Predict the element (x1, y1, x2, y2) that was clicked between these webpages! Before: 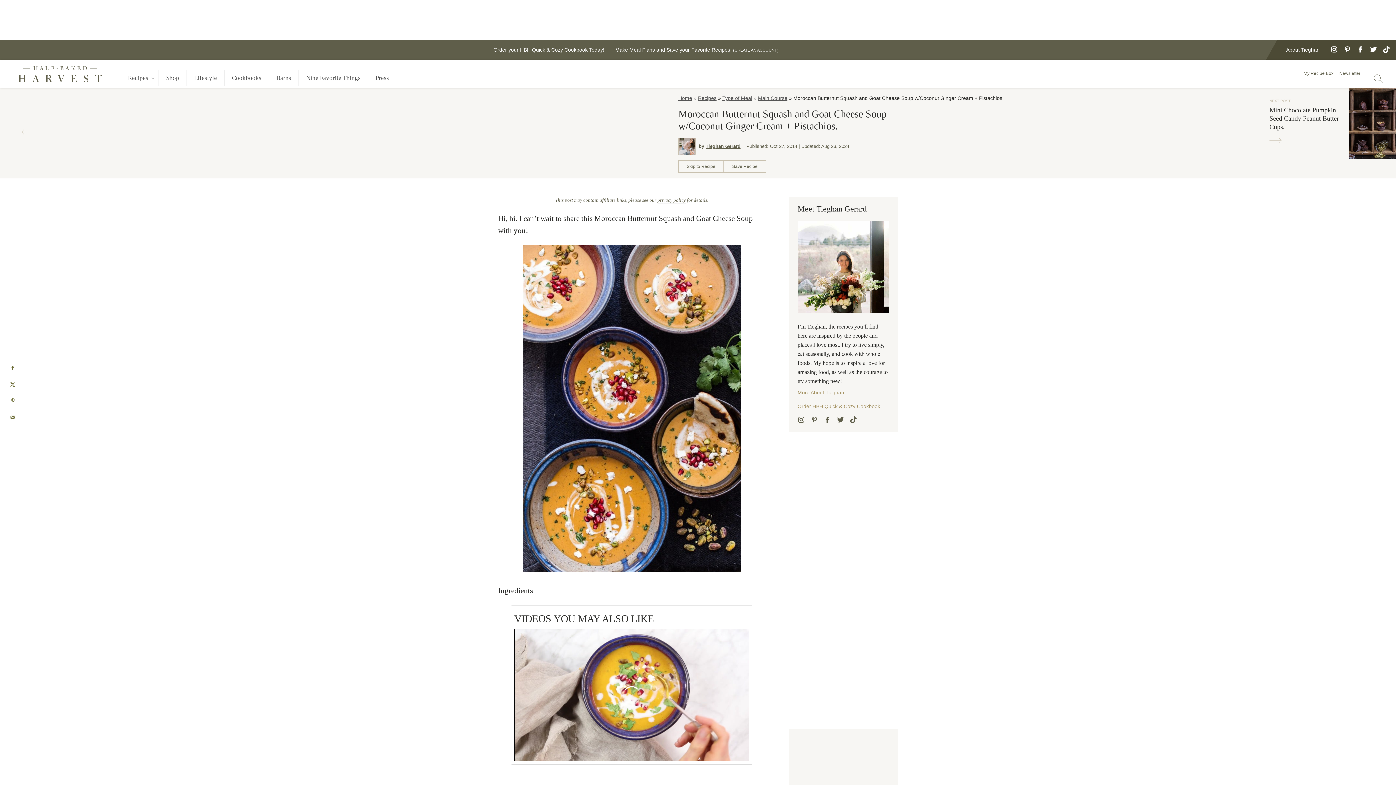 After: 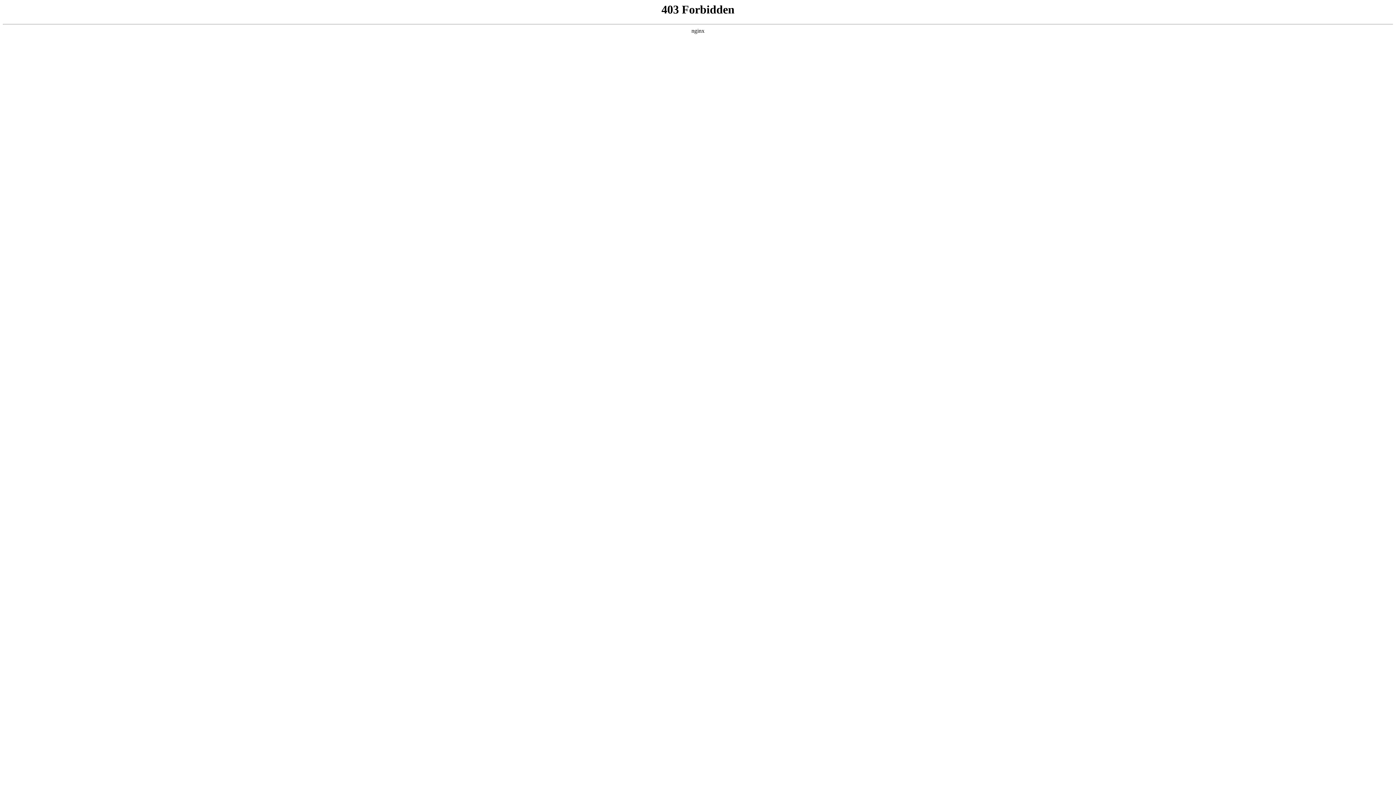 Action: bbox: (1269, 106, 1339, 130) label: Mini Chocolate Pumpkin Seed Candy Peanut Butter Cups.